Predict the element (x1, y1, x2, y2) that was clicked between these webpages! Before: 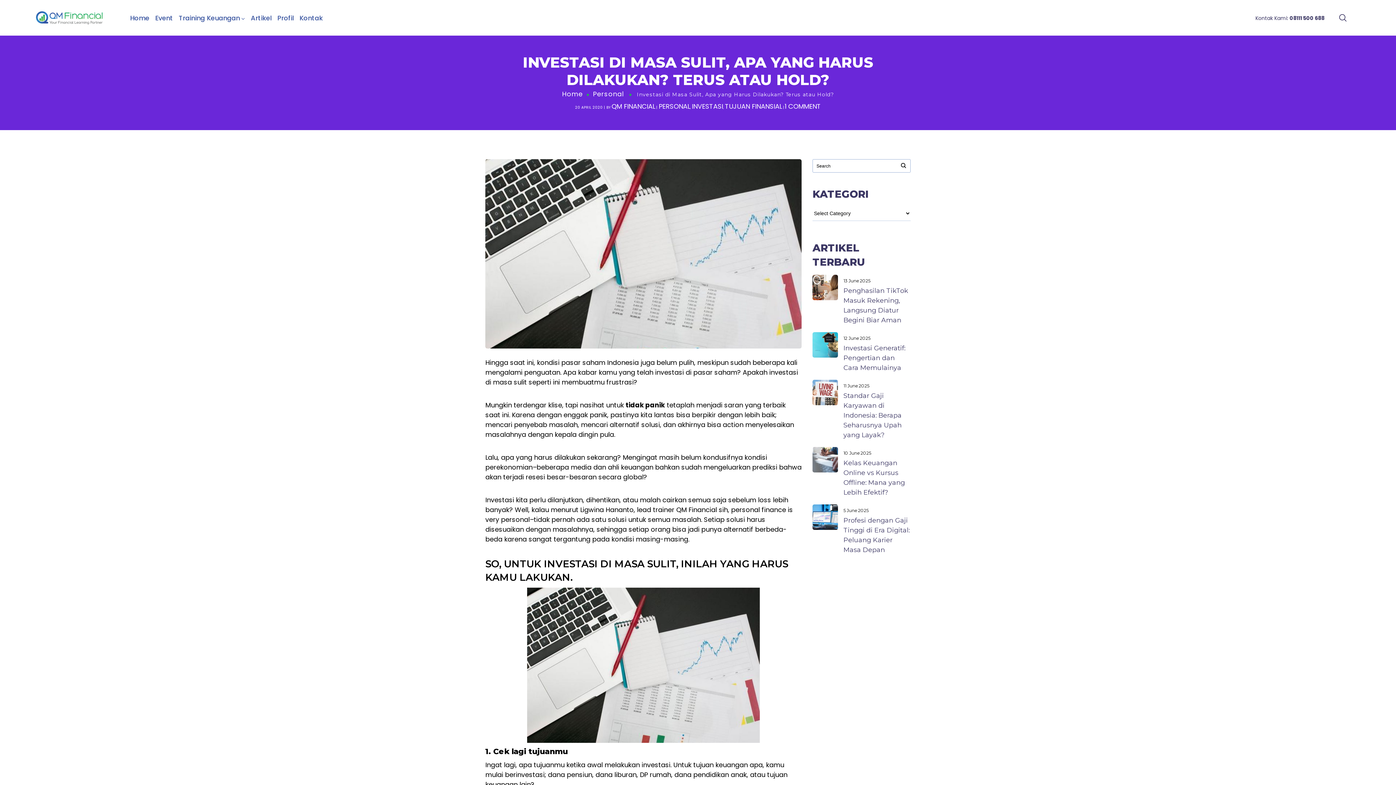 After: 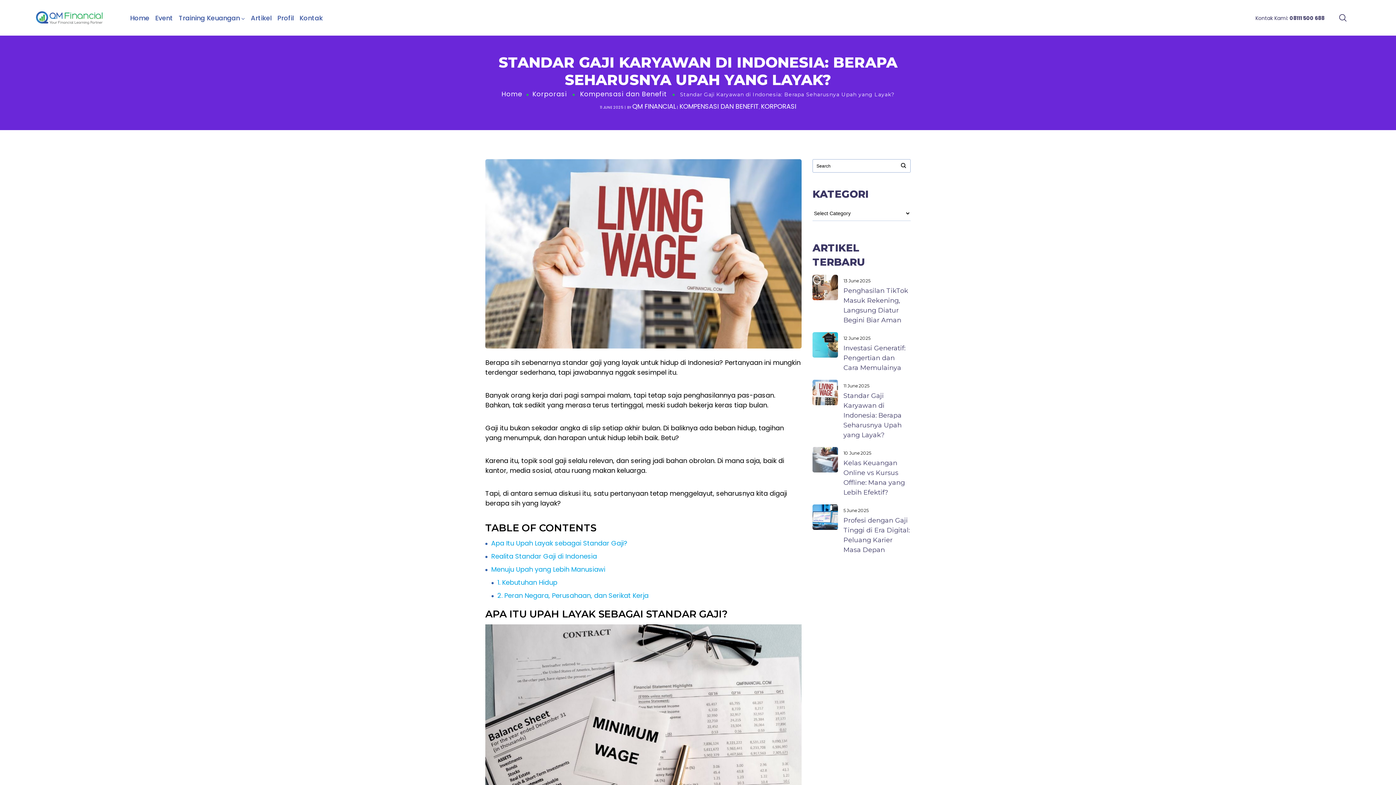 Action: bbox: (812, 380, 838, 405)